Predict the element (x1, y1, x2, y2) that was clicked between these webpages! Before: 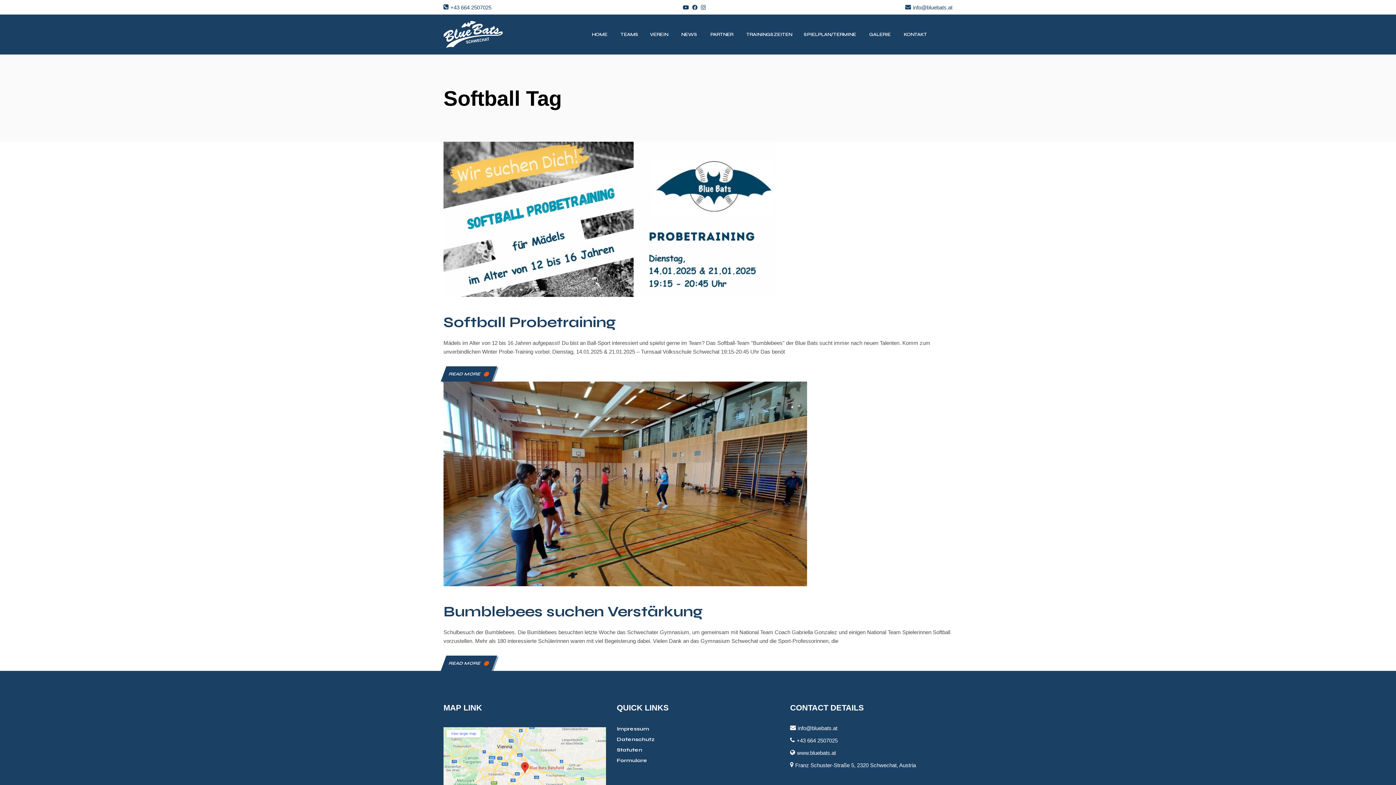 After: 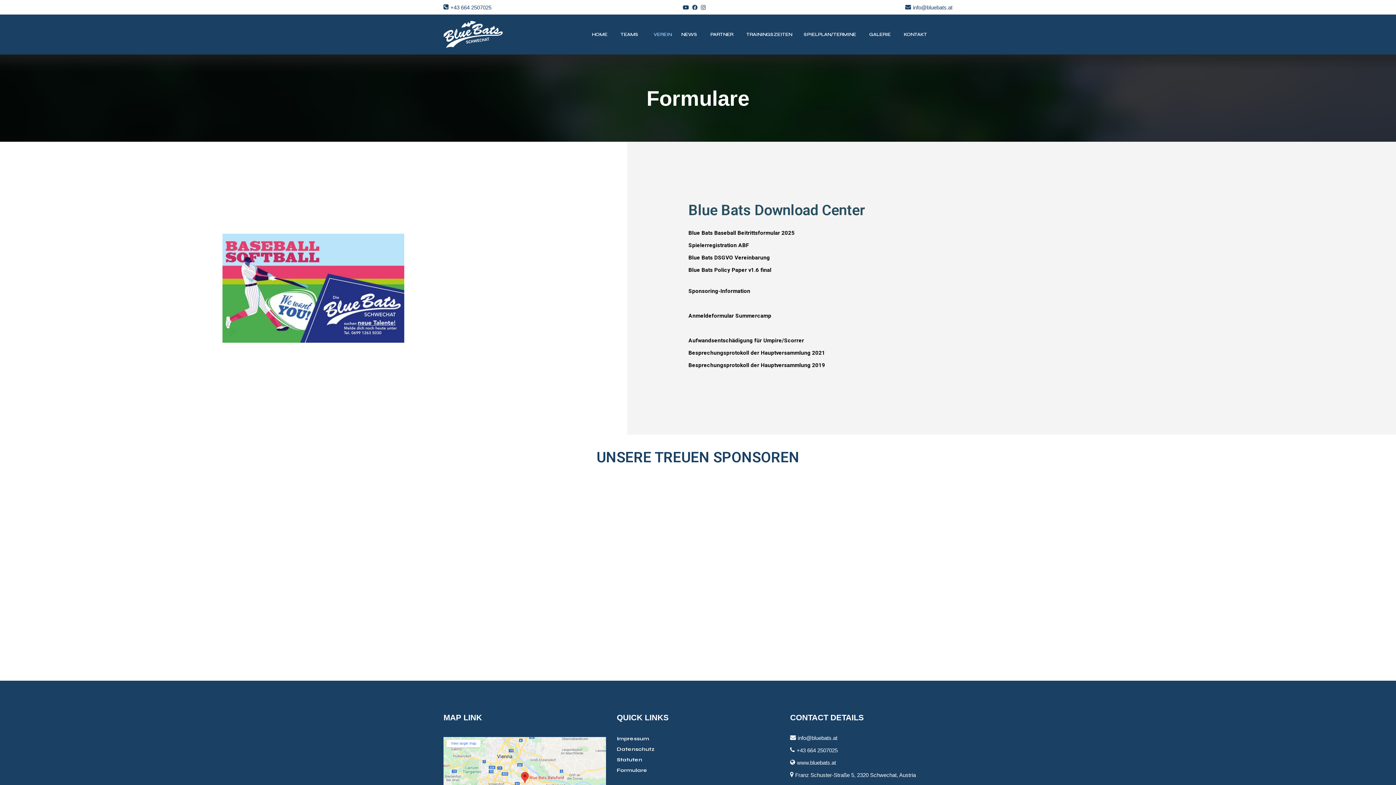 Action: bbox: (616, 757, 647, 764) label: Formulare